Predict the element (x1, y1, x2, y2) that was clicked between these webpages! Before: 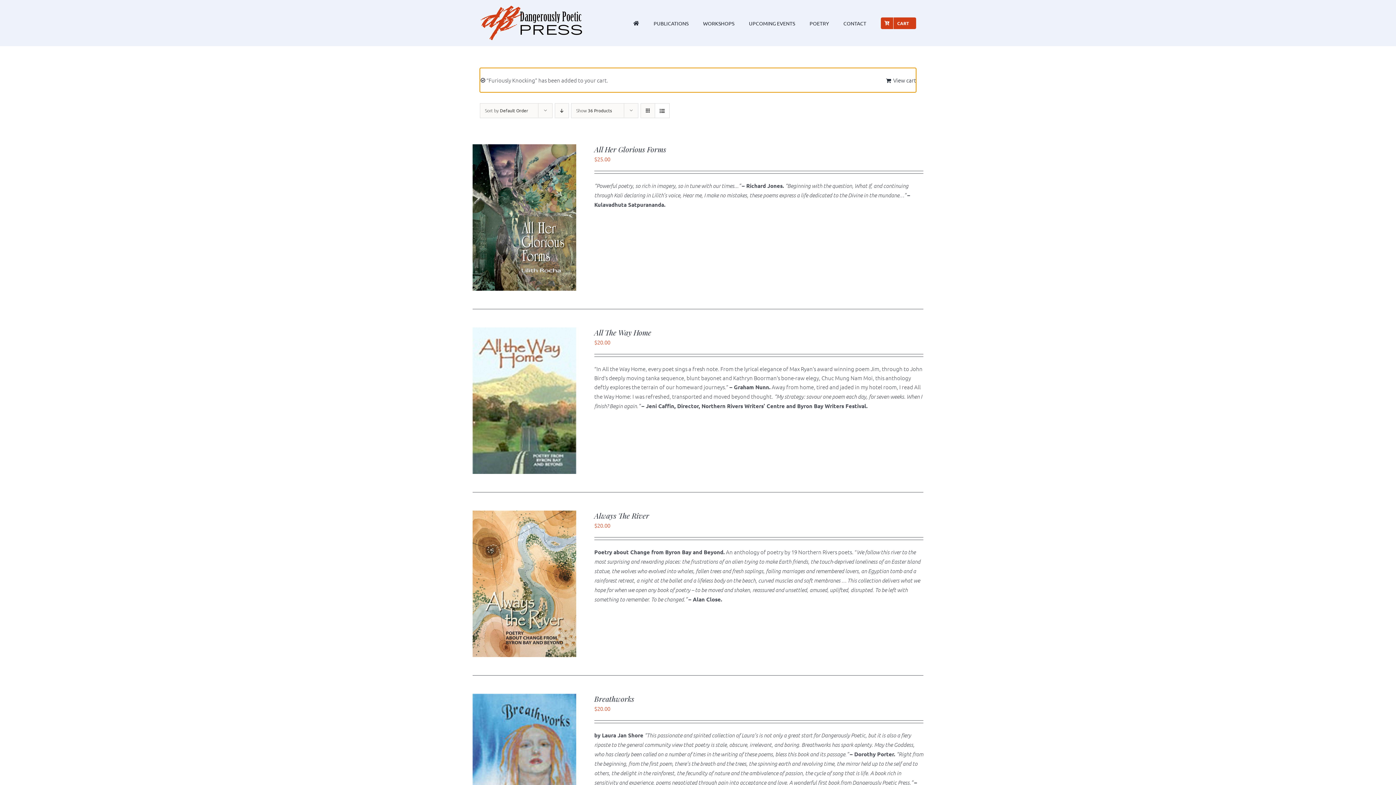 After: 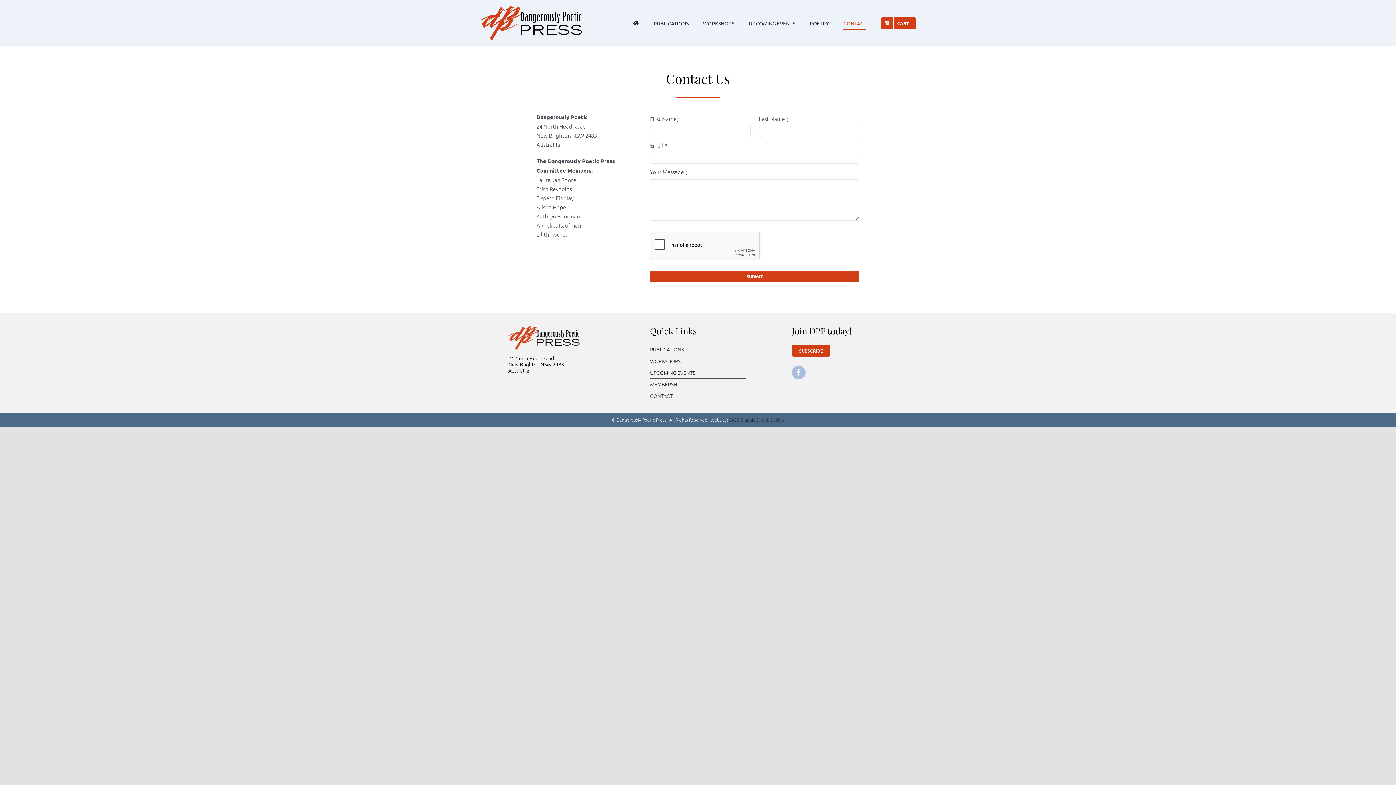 Action: label: CONTACT bbox: (843, 0, 866, 46)